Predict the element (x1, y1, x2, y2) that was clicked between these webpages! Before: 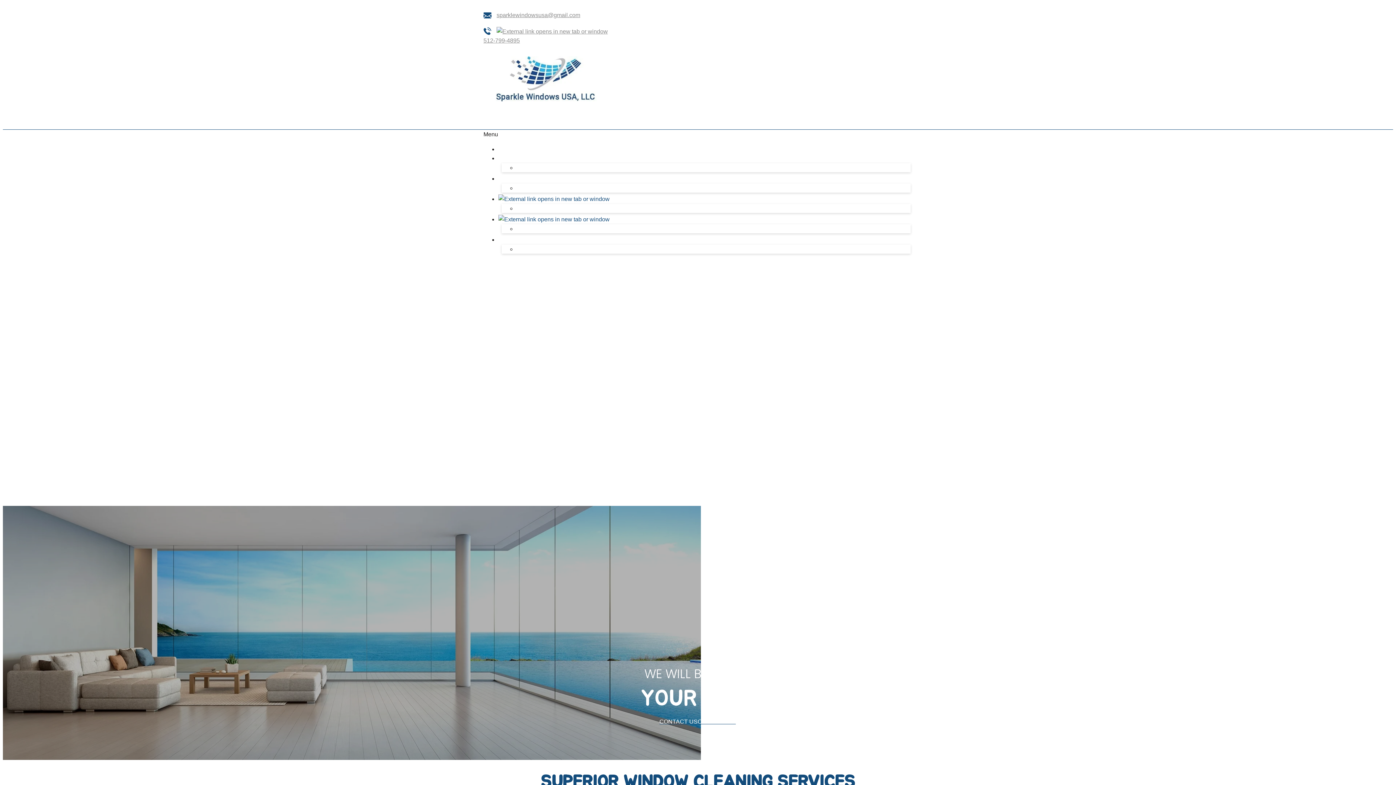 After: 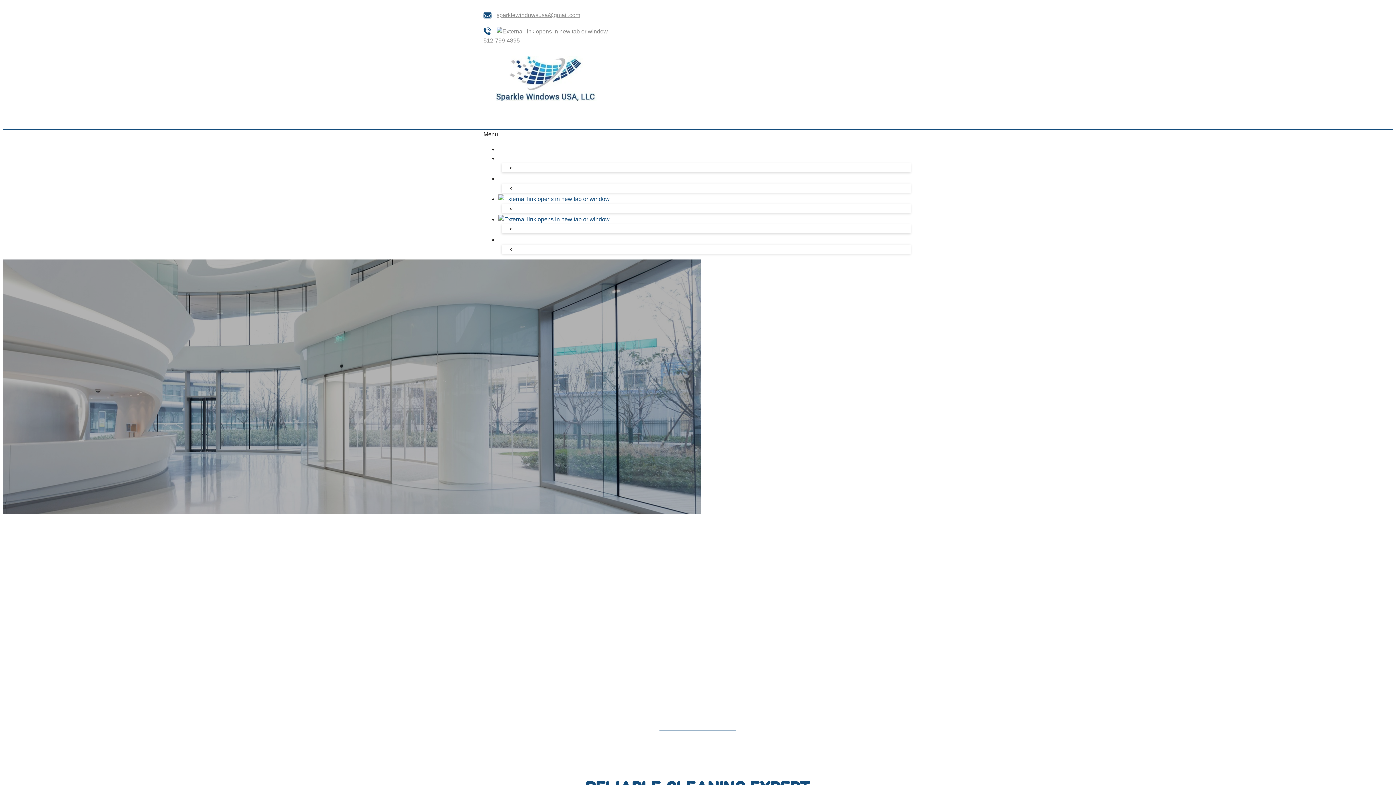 Action: bbox: (498, 196, 624, 202)